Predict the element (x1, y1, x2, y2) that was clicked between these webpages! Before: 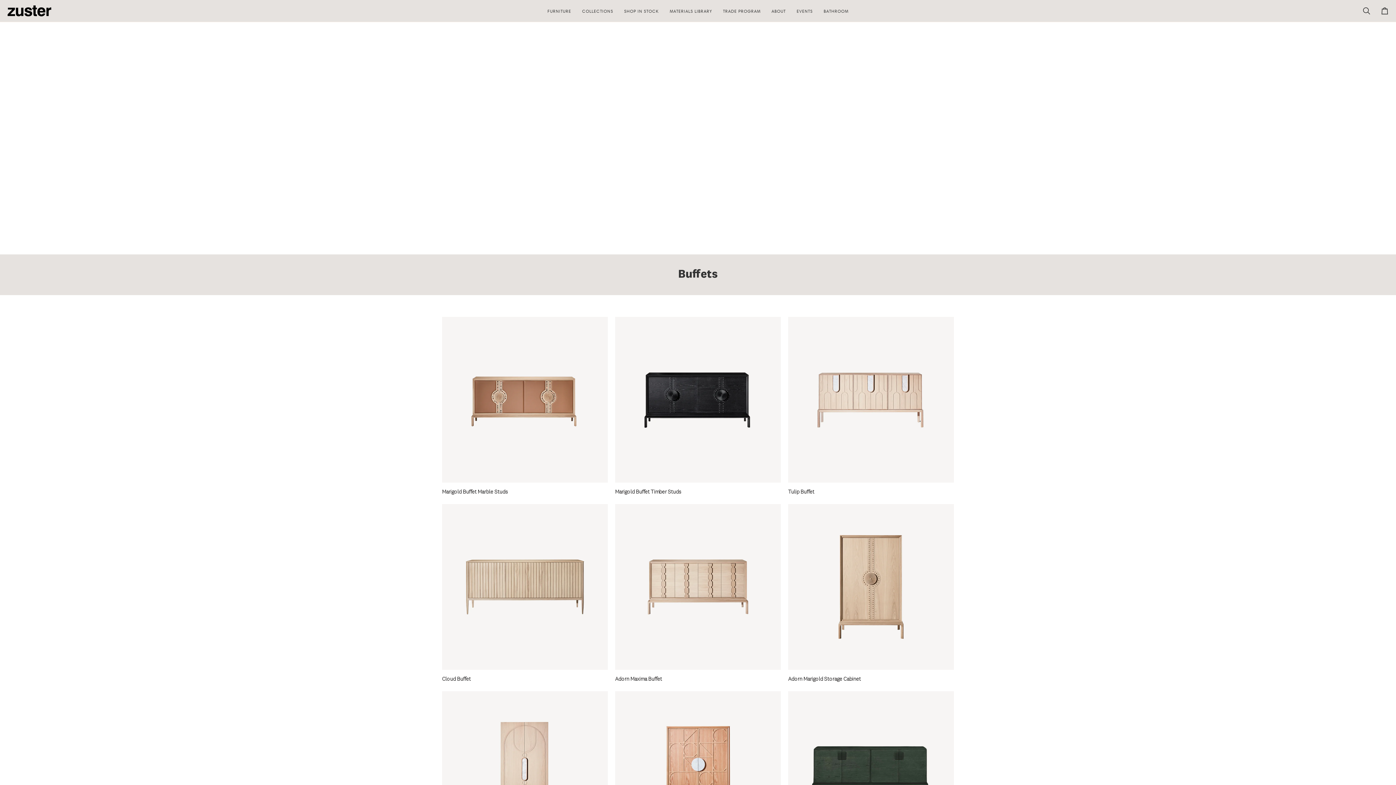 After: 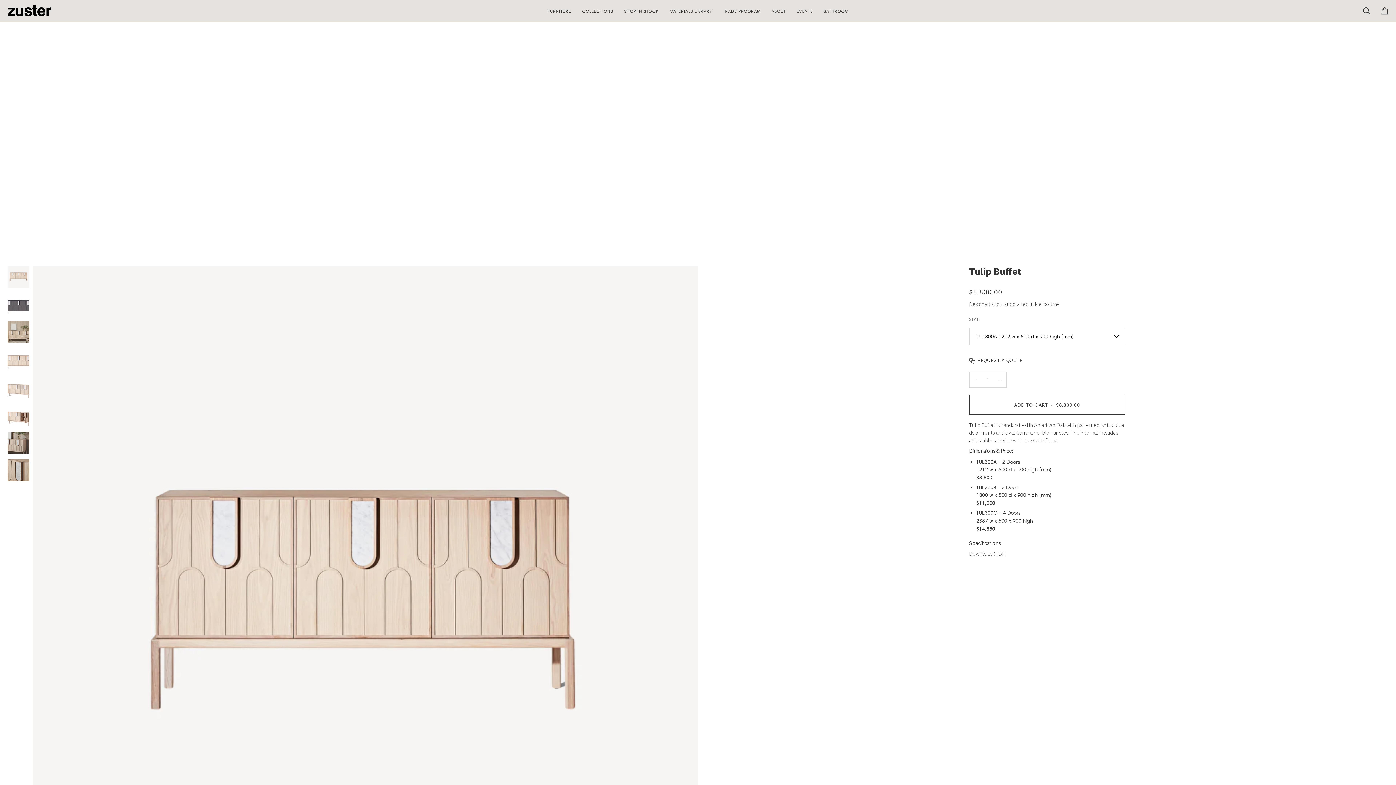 Action: label: Tulip Buffet bbox: (788, 485, 954, 497)